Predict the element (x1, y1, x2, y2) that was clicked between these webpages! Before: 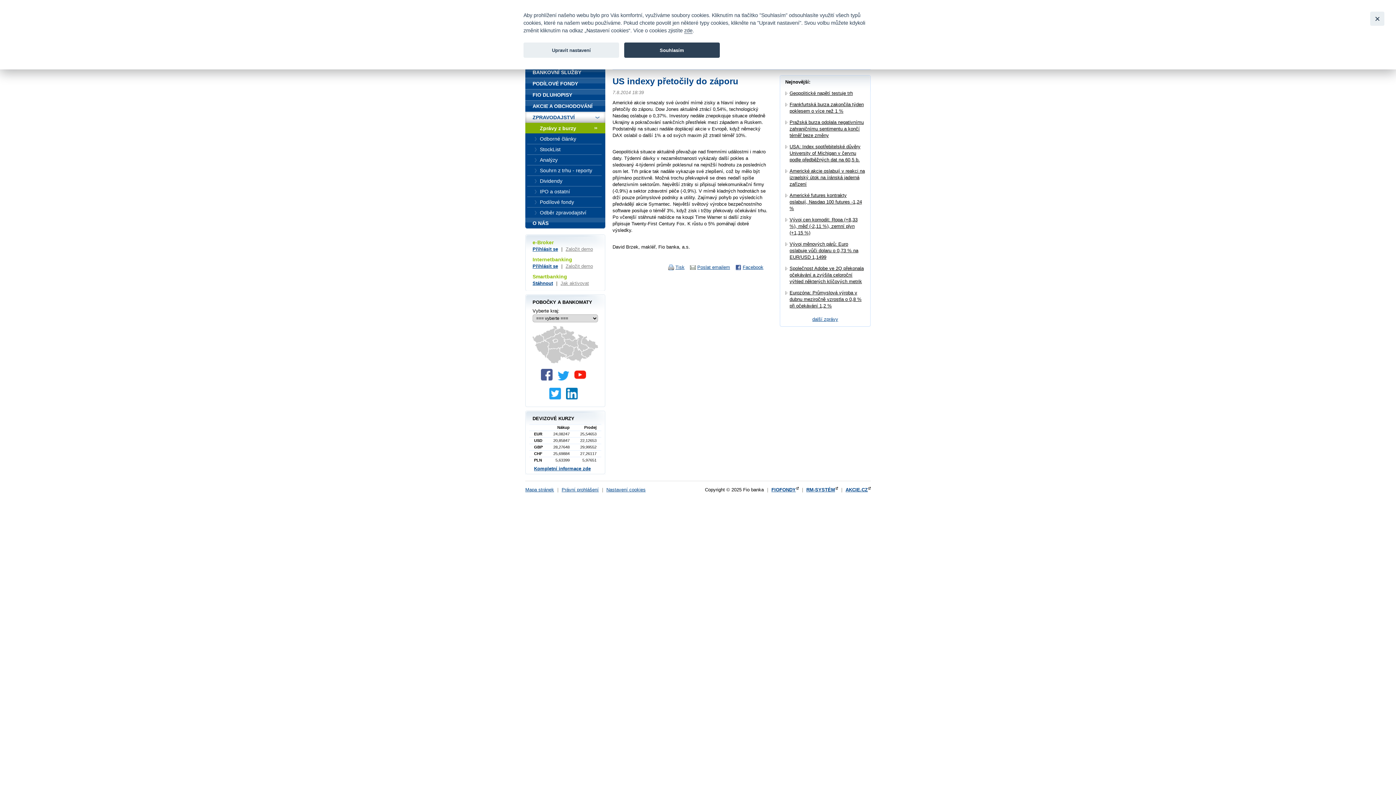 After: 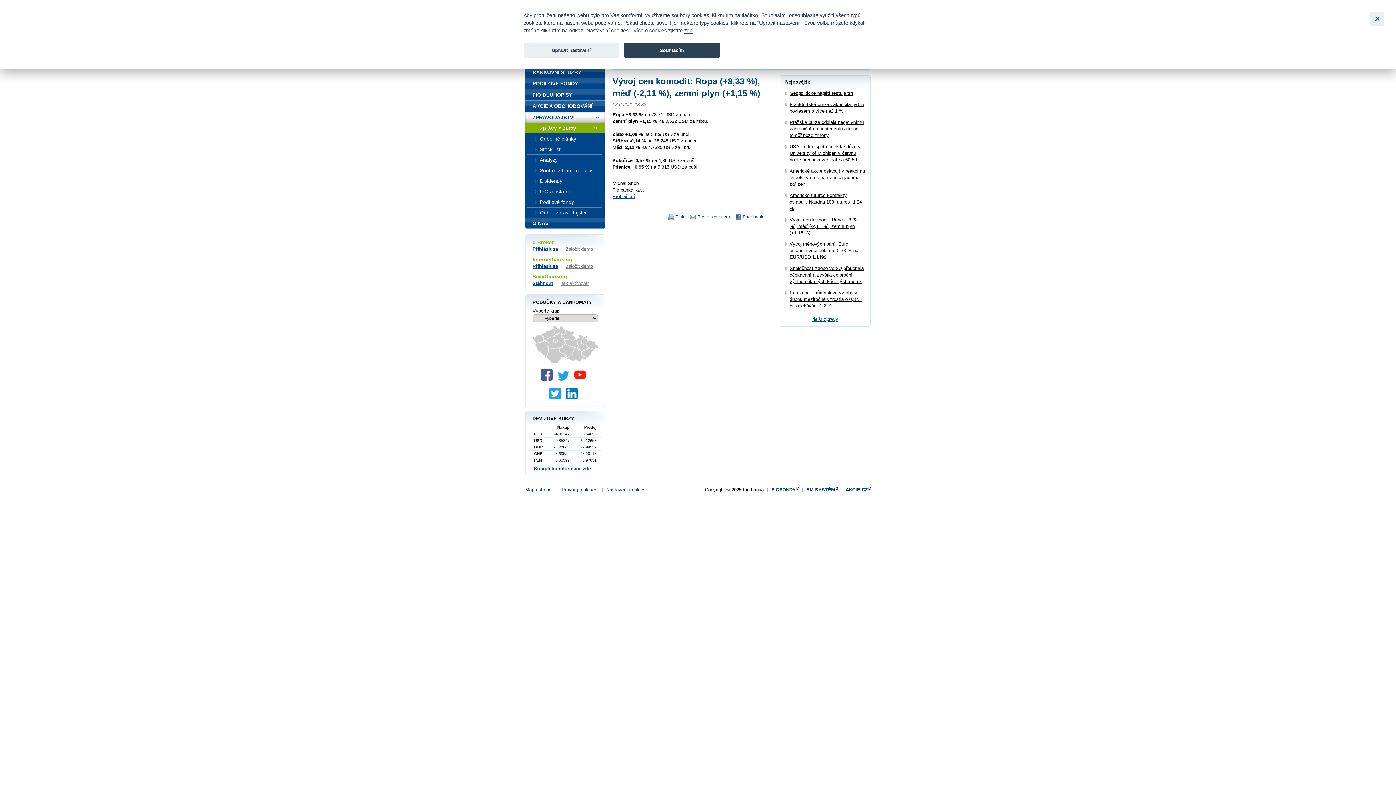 Action: label: Vývoj cen komodit: Ropa (+8,33 %), měď (-2,11 %), zemní plyn (+1,15 %) bbox: (789, 216, 857, 235)